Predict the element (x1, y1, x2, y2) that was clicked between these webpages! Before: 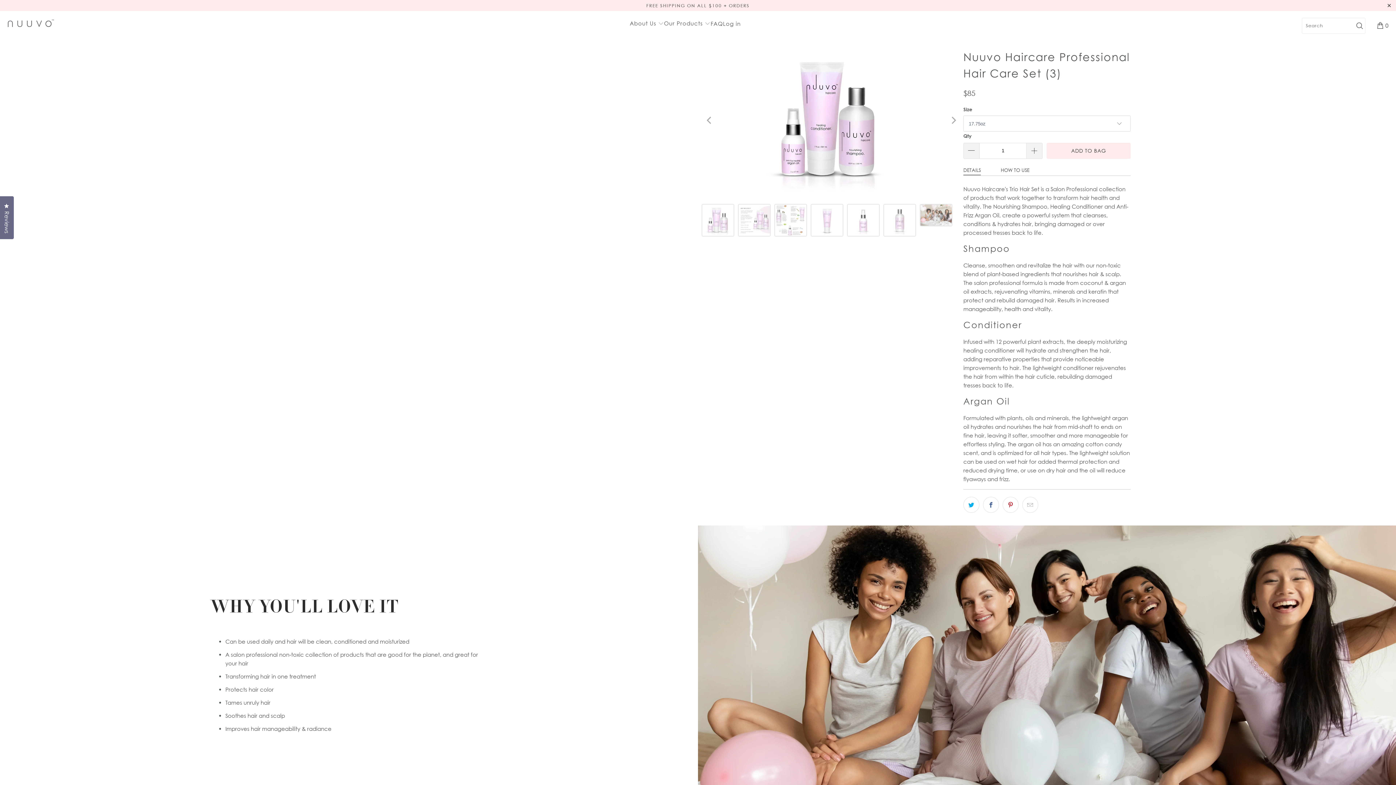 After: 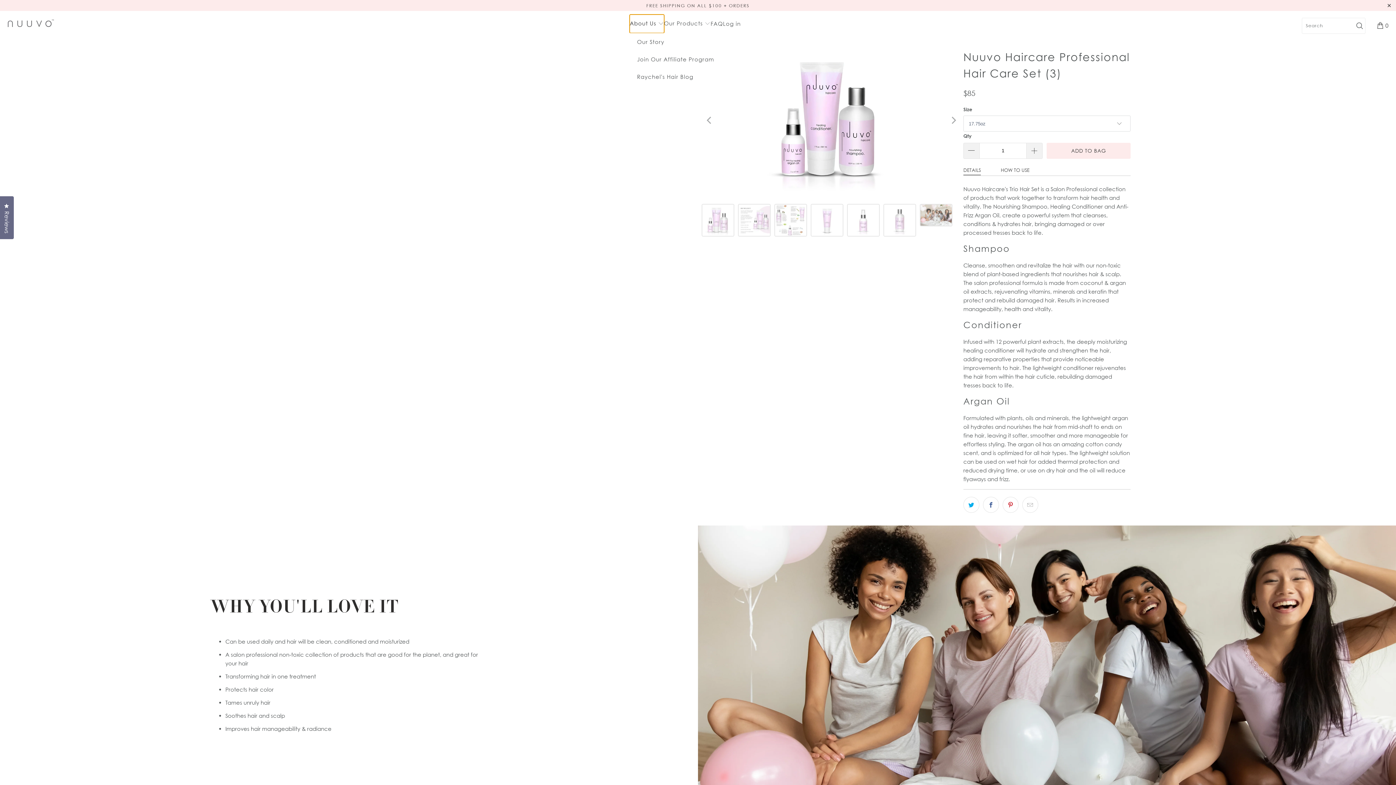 Action: label: About Us  bbox: (629, 14, 664, 33)